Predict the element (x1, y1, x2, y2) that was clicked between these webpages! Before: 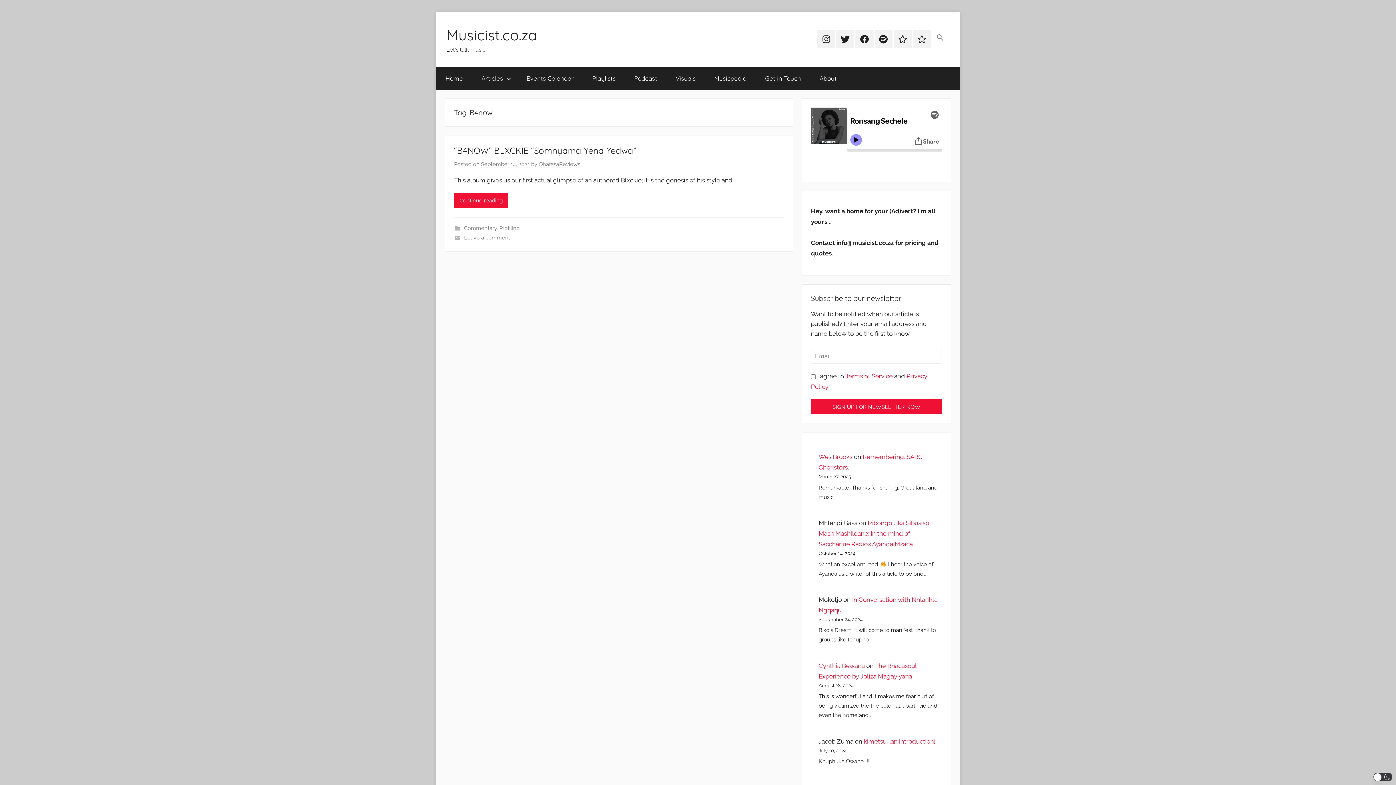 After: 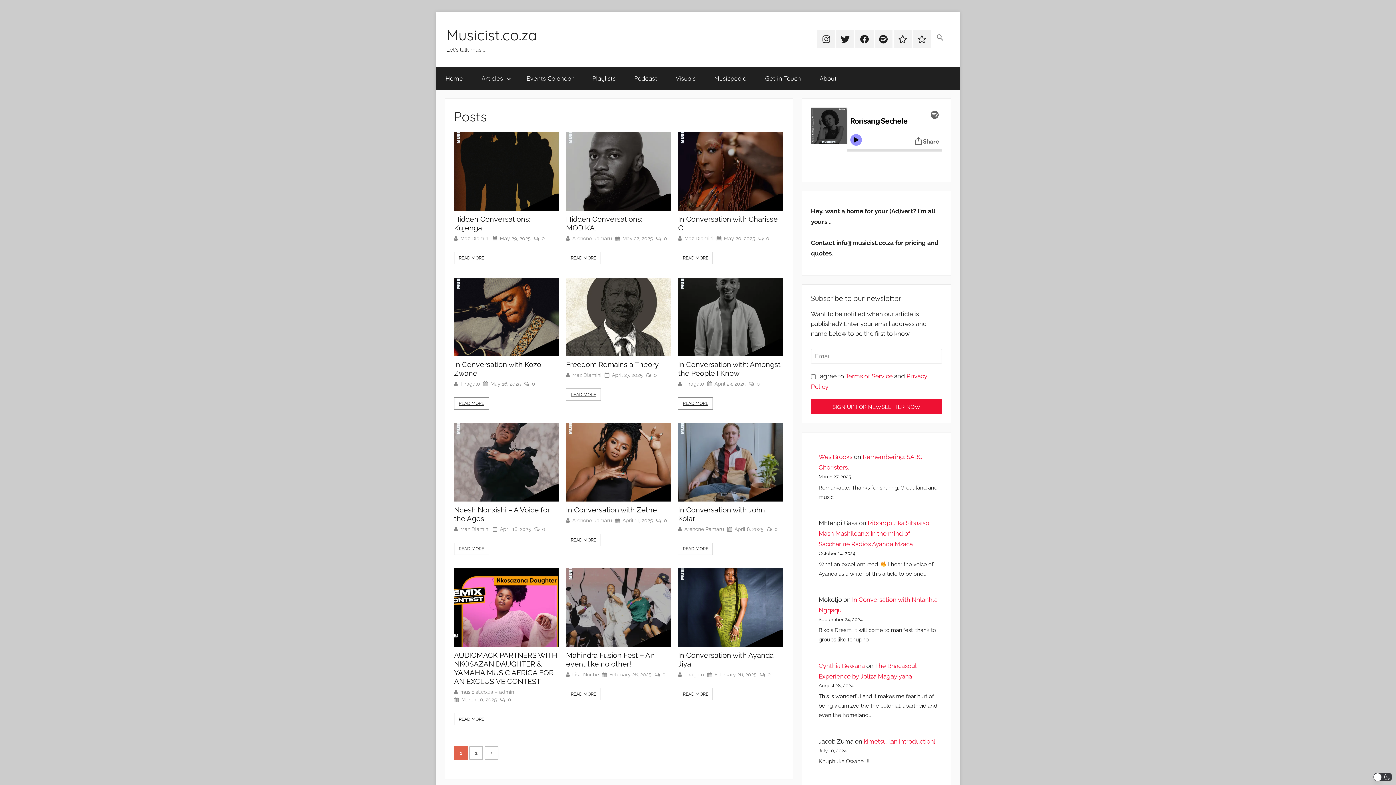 Action: label: Musicist.co.za bbox: (446, 25, 537, 44)